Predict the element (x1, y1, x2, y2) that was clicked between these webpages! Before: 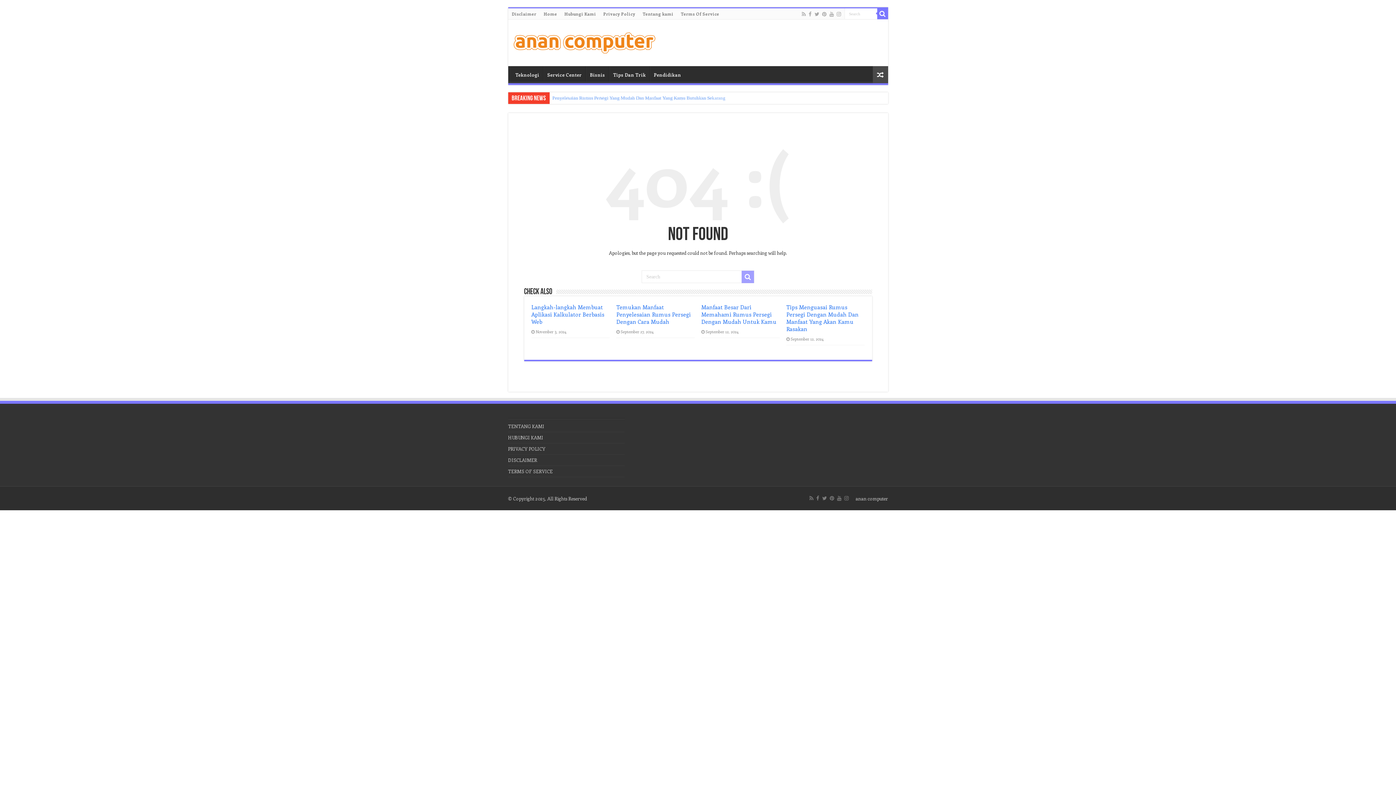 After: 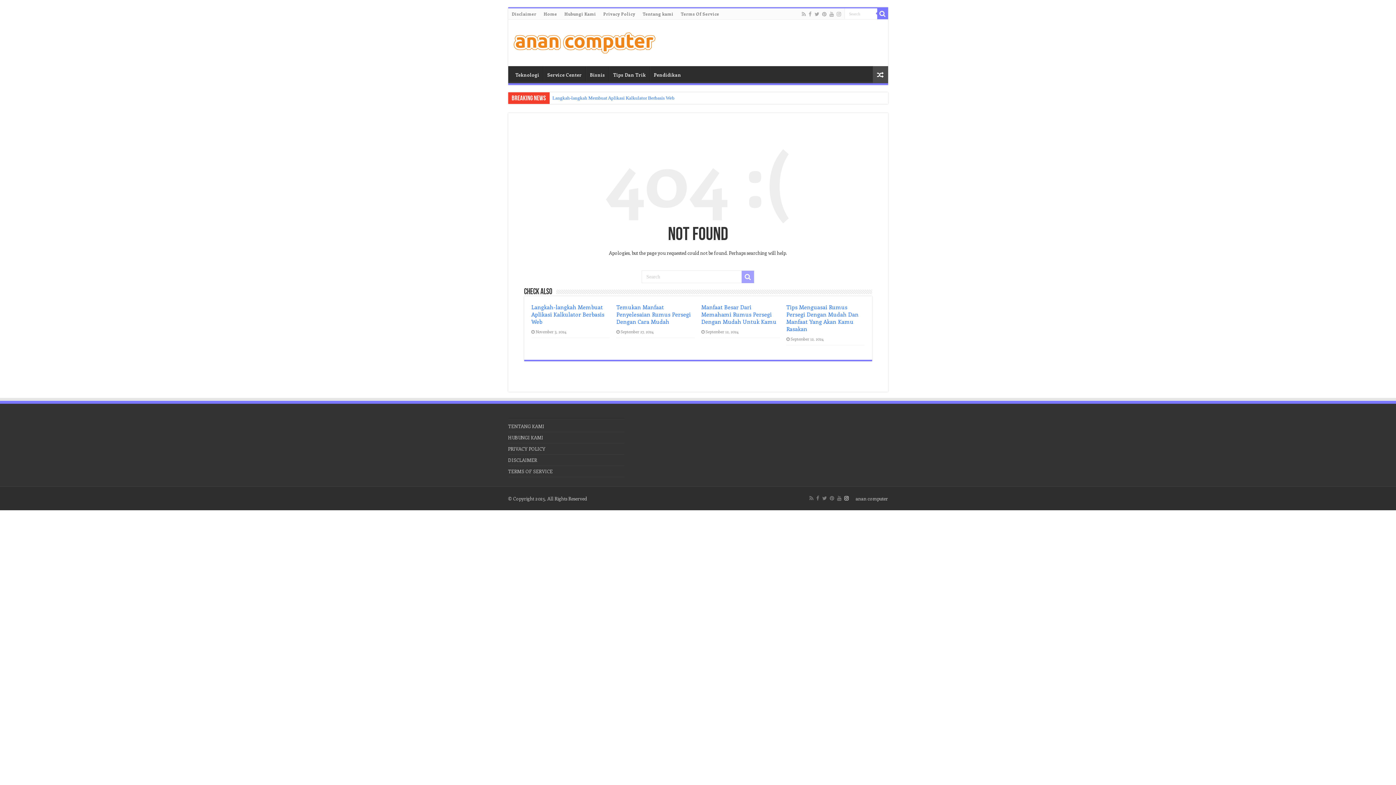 Action: bbox: (843, 494, 849, 503)